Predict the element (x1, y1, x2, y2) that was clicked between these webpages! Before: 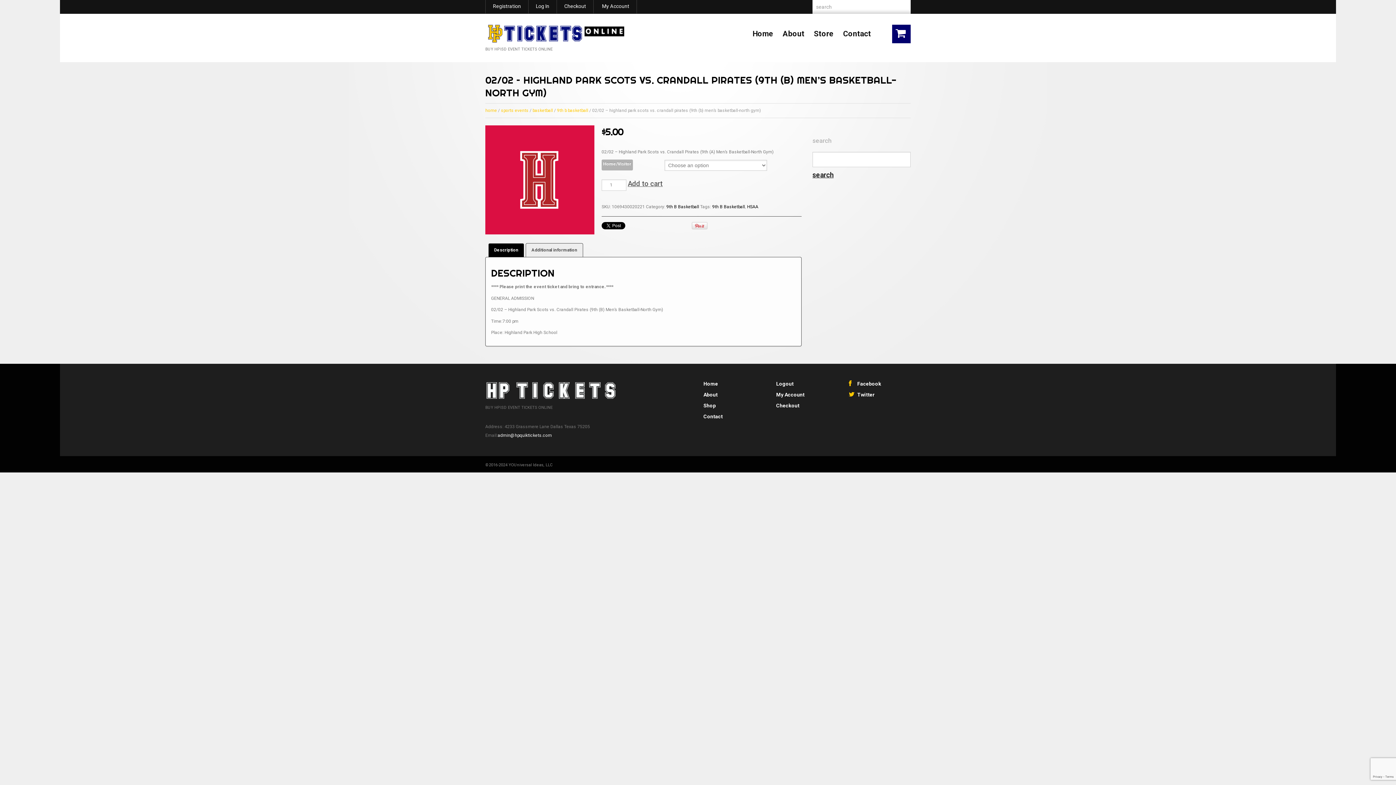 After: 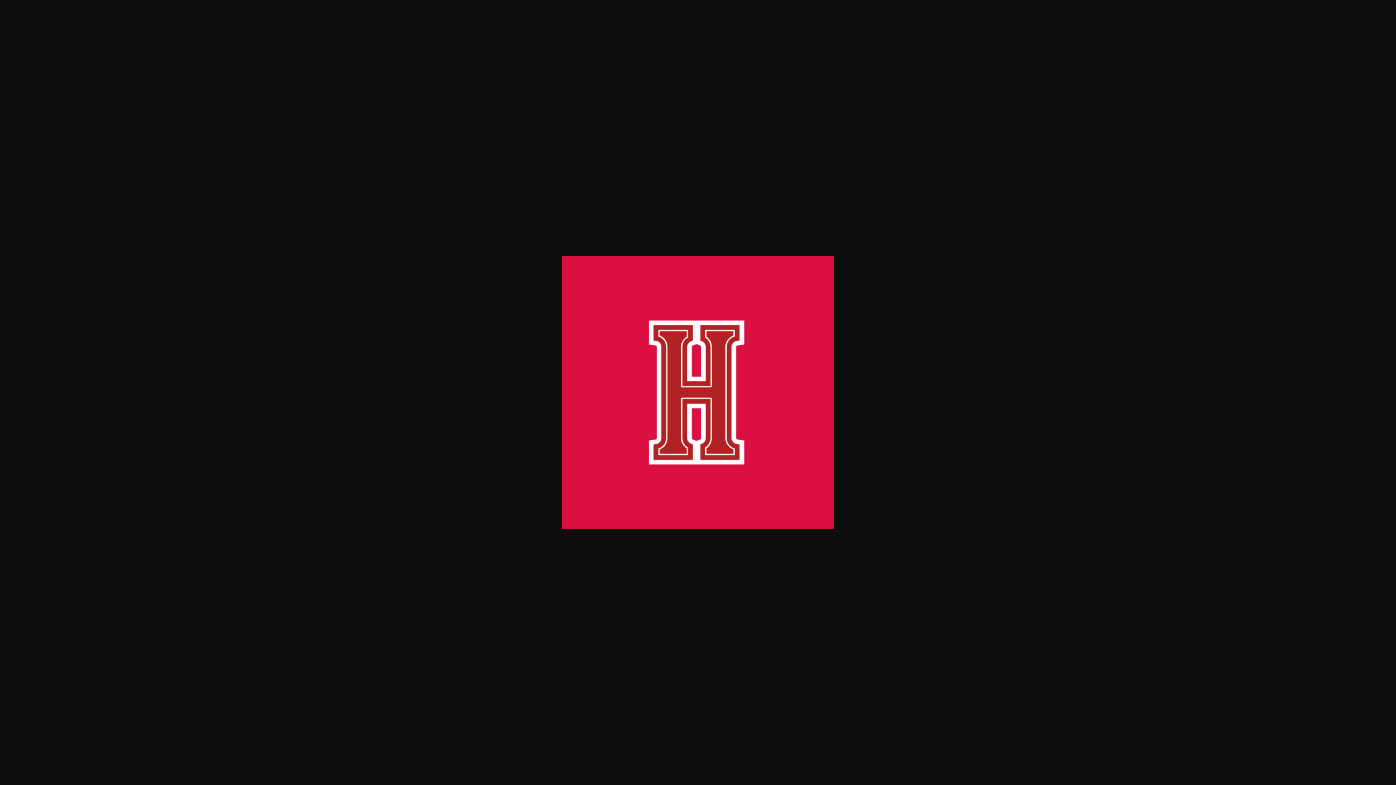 Action: bbox: (485, 125, 594, 234)